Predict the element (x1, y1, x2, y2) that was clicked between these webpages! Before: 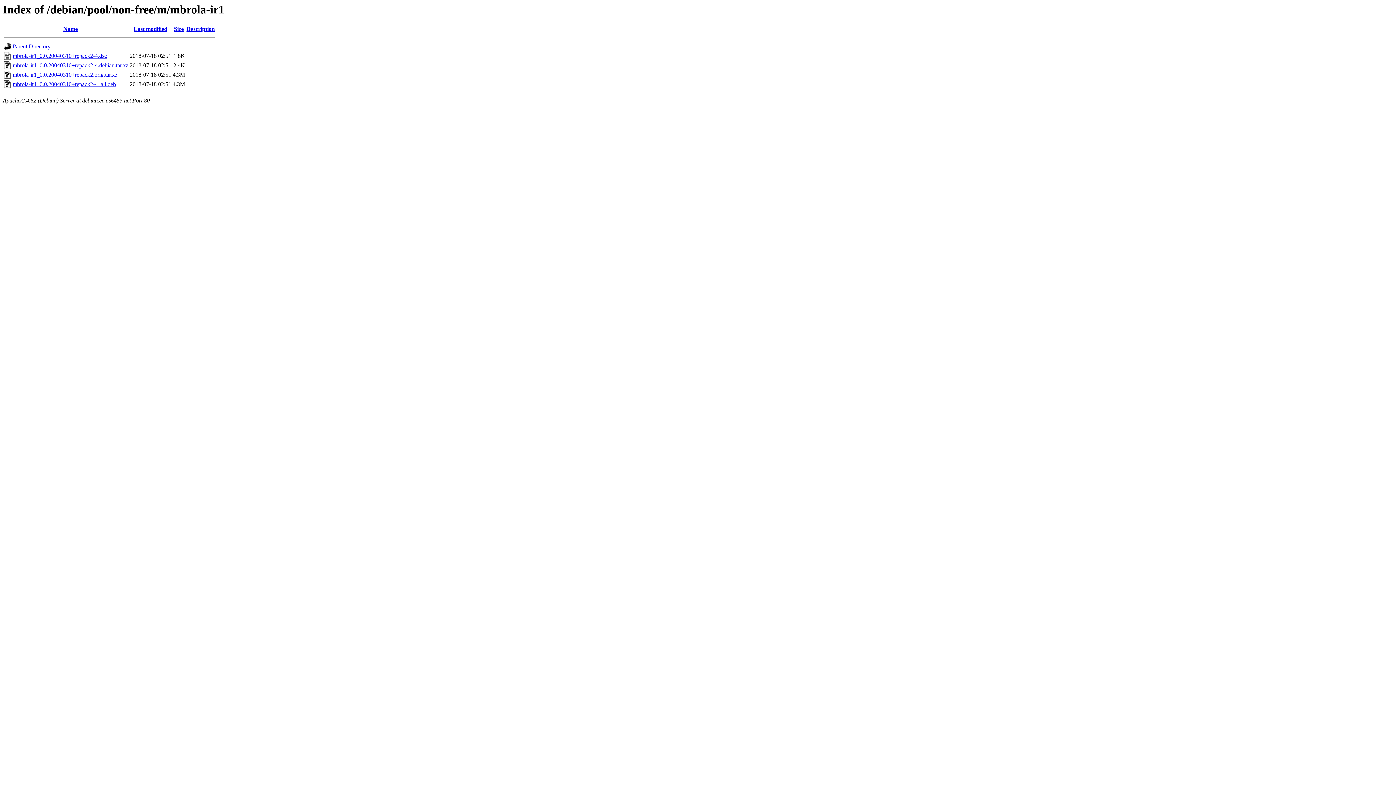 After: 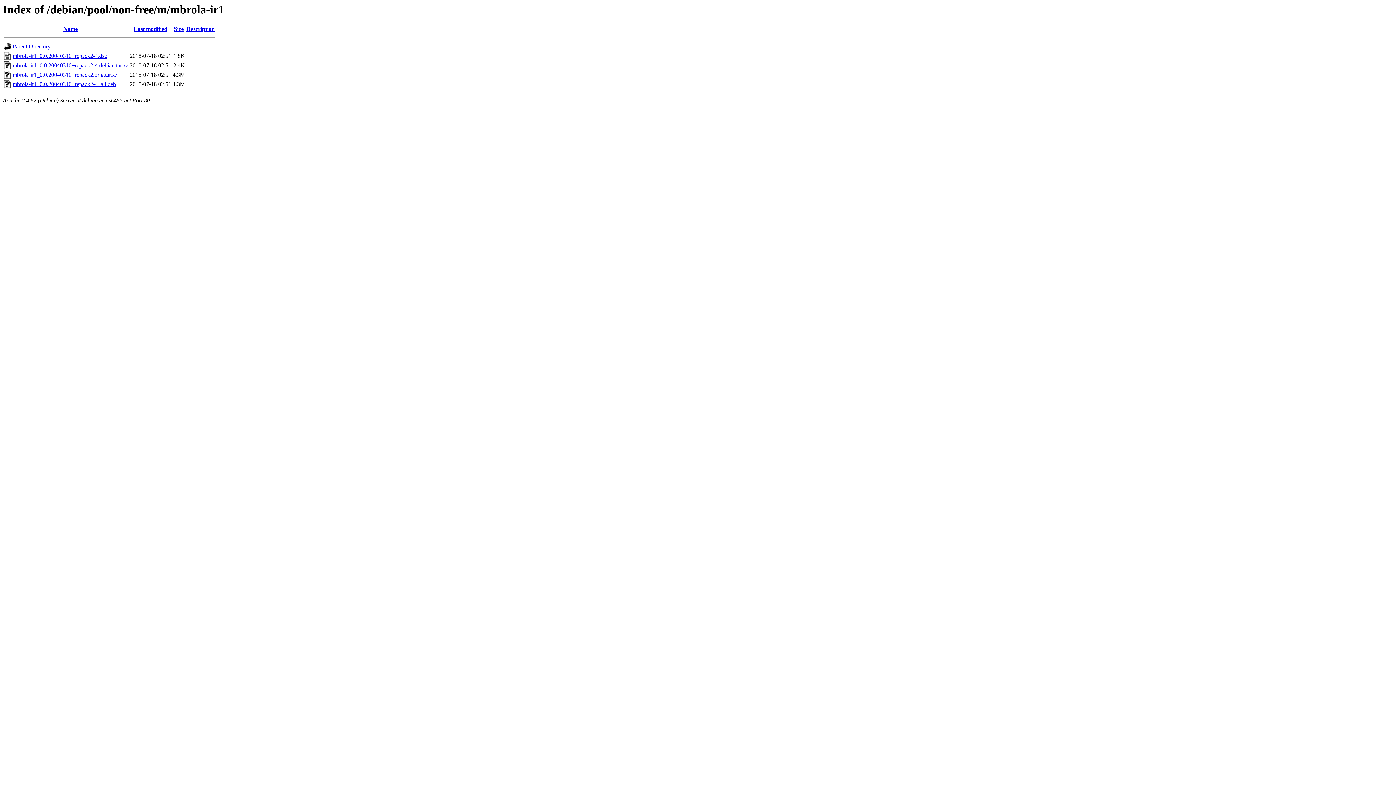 Action: label: mbrola-ir1_0.0.20040310+repack2.orig.tar.xz bbox: (12, 71, 117, 77)